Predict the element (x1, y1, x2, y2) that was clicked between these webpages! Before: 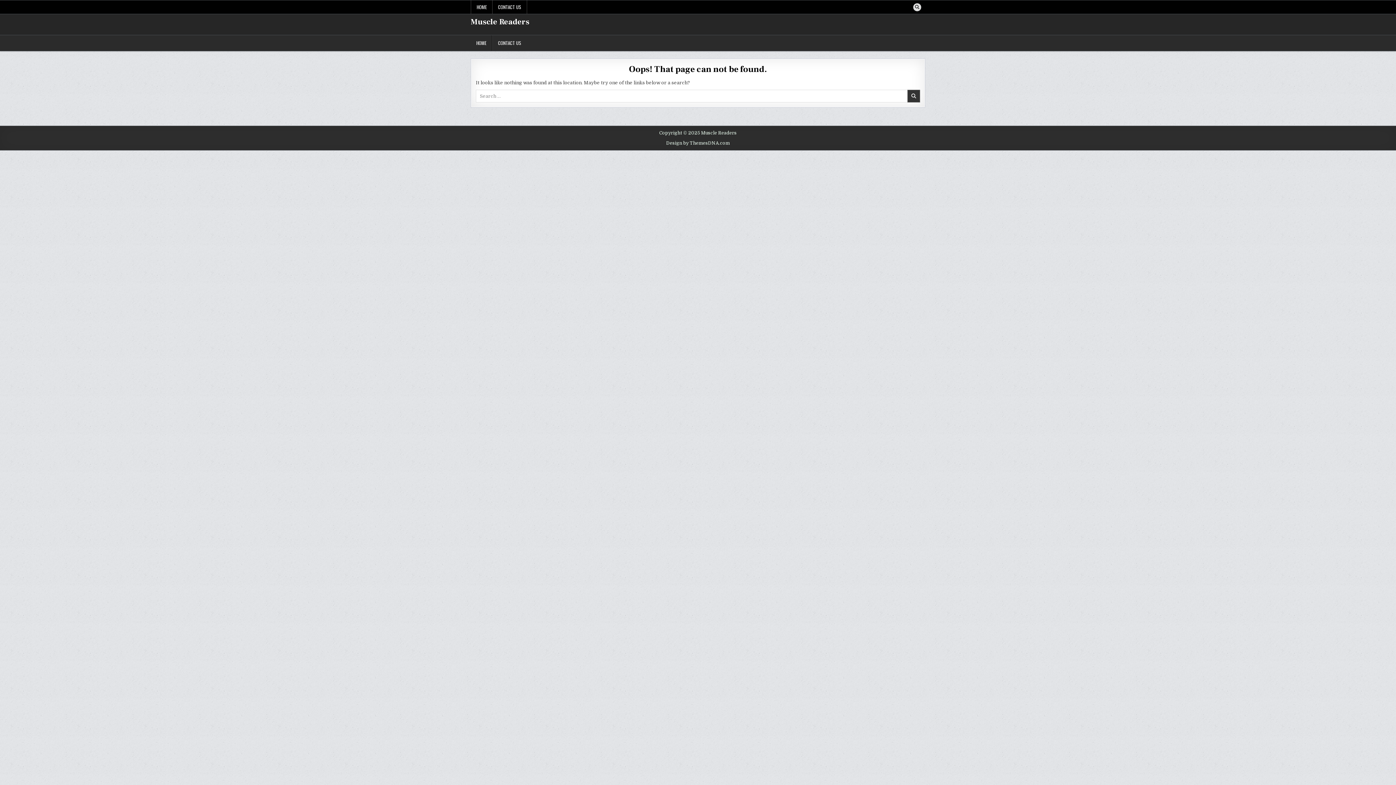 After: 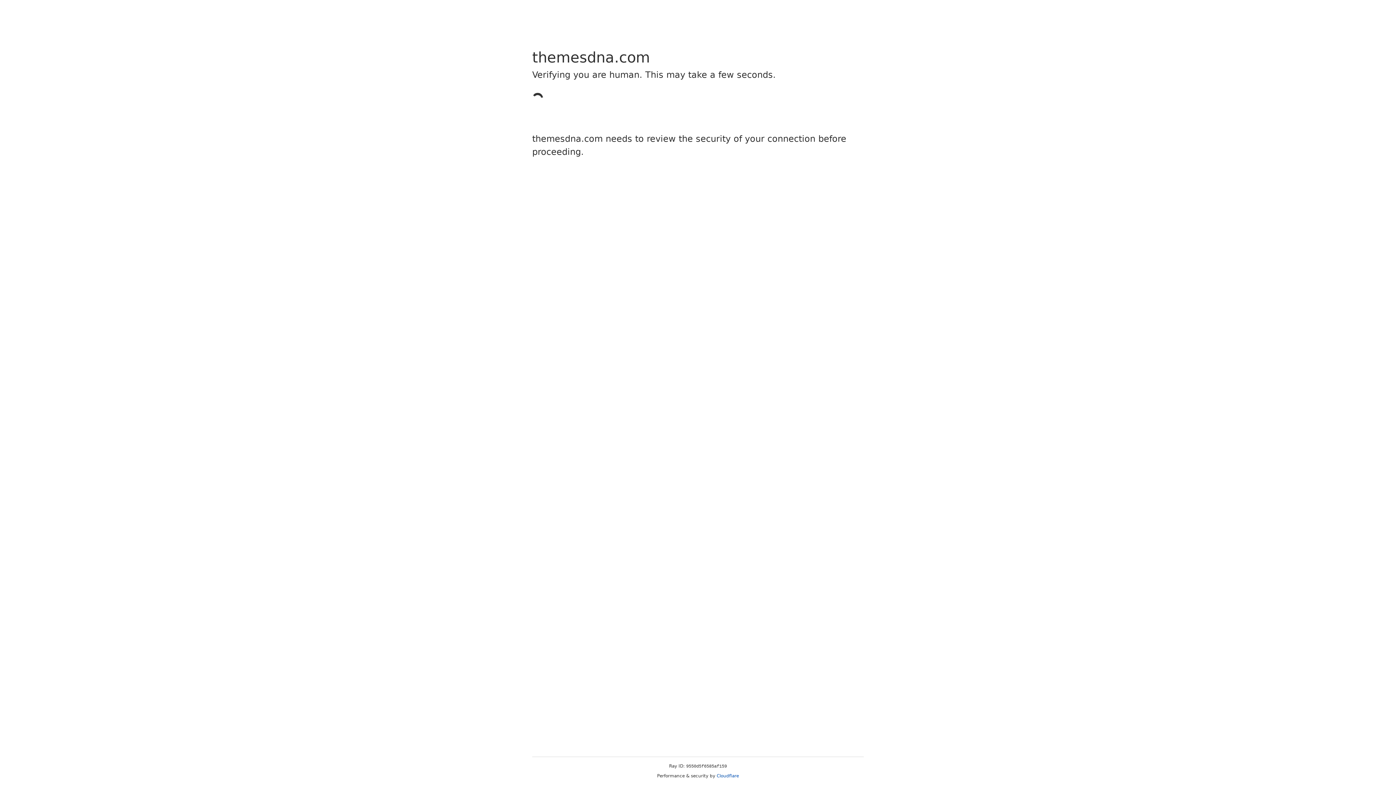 Action: label: Design by ThemesDNA.com bbox: (666, 140, 730, 145)